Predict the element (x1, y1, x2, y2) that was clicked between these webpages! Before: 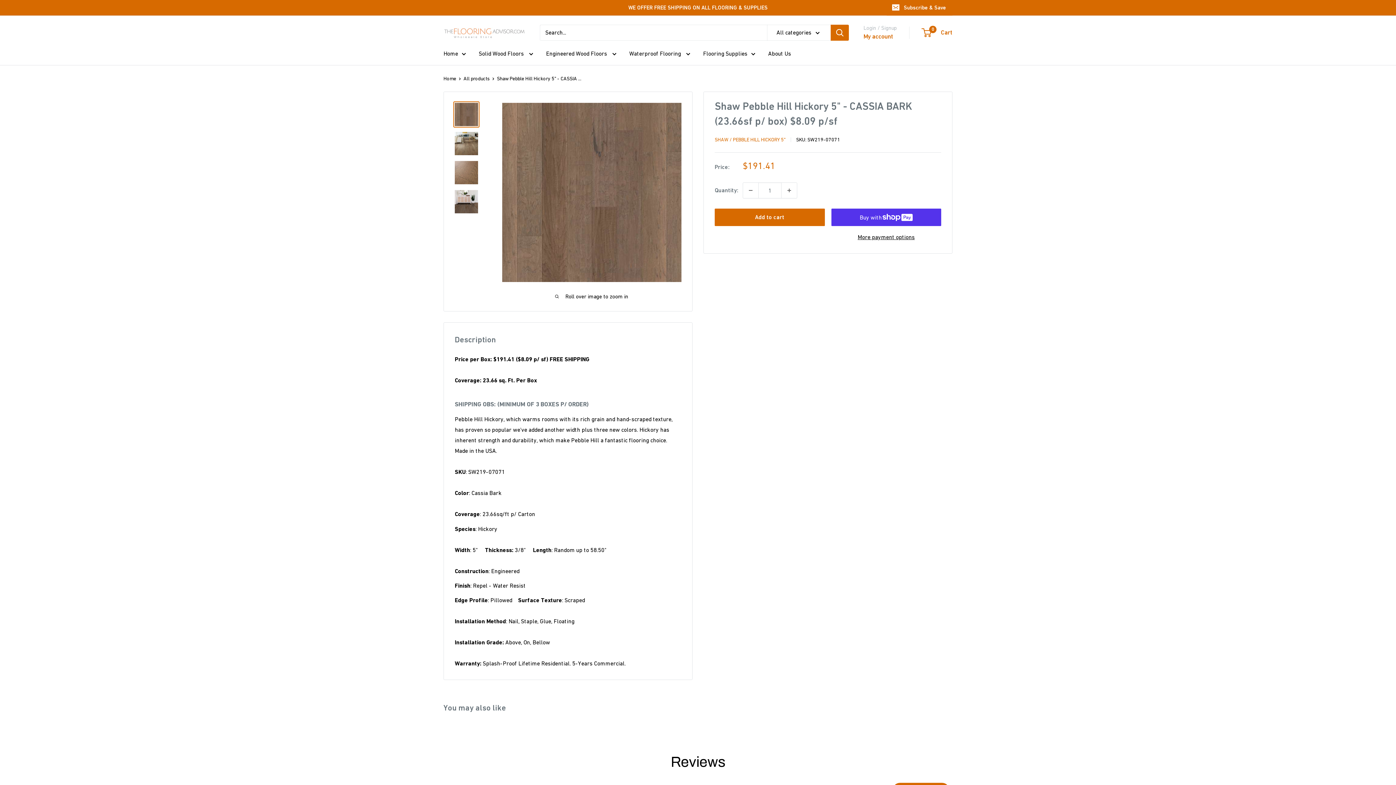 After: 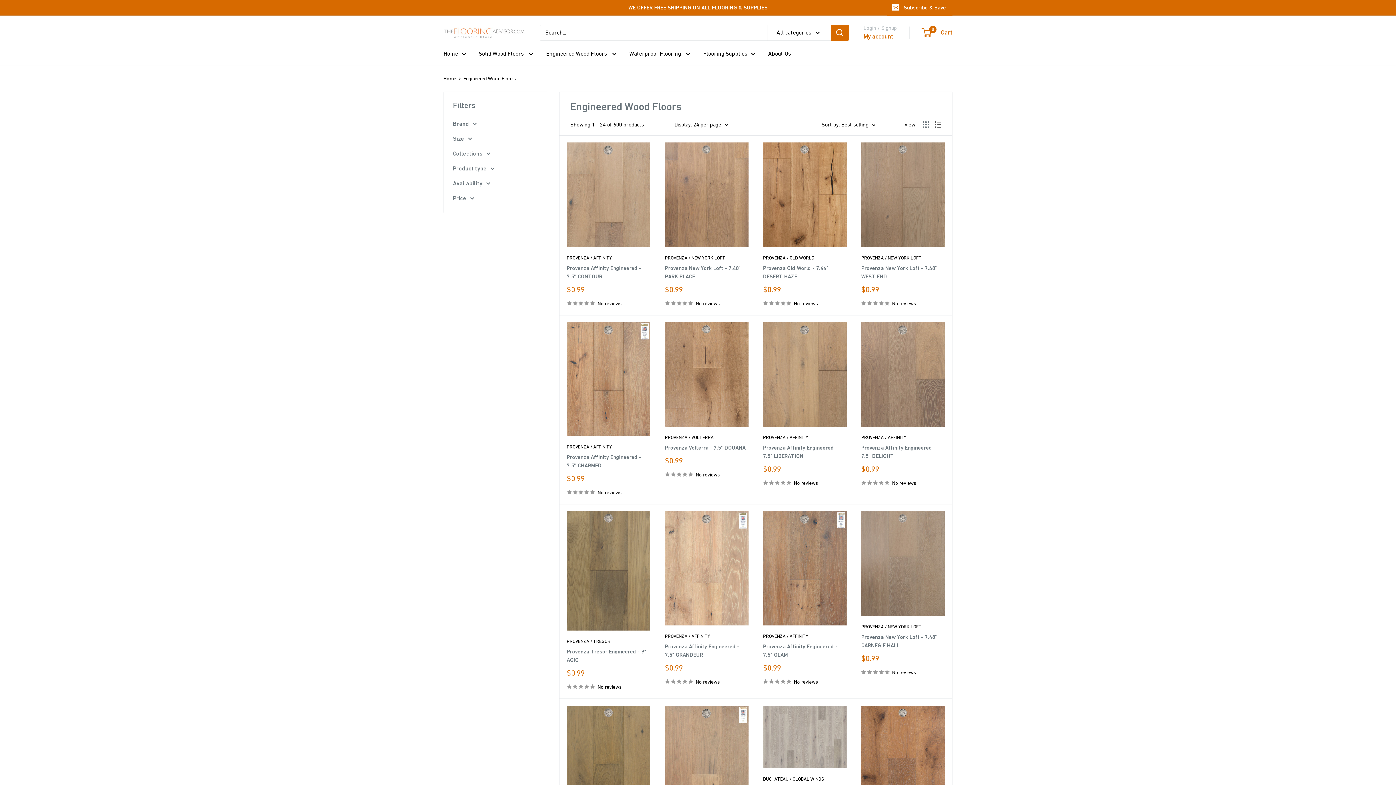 Action: bbox: (546, 48, 616, 58) label: Engineered Wood Floors 